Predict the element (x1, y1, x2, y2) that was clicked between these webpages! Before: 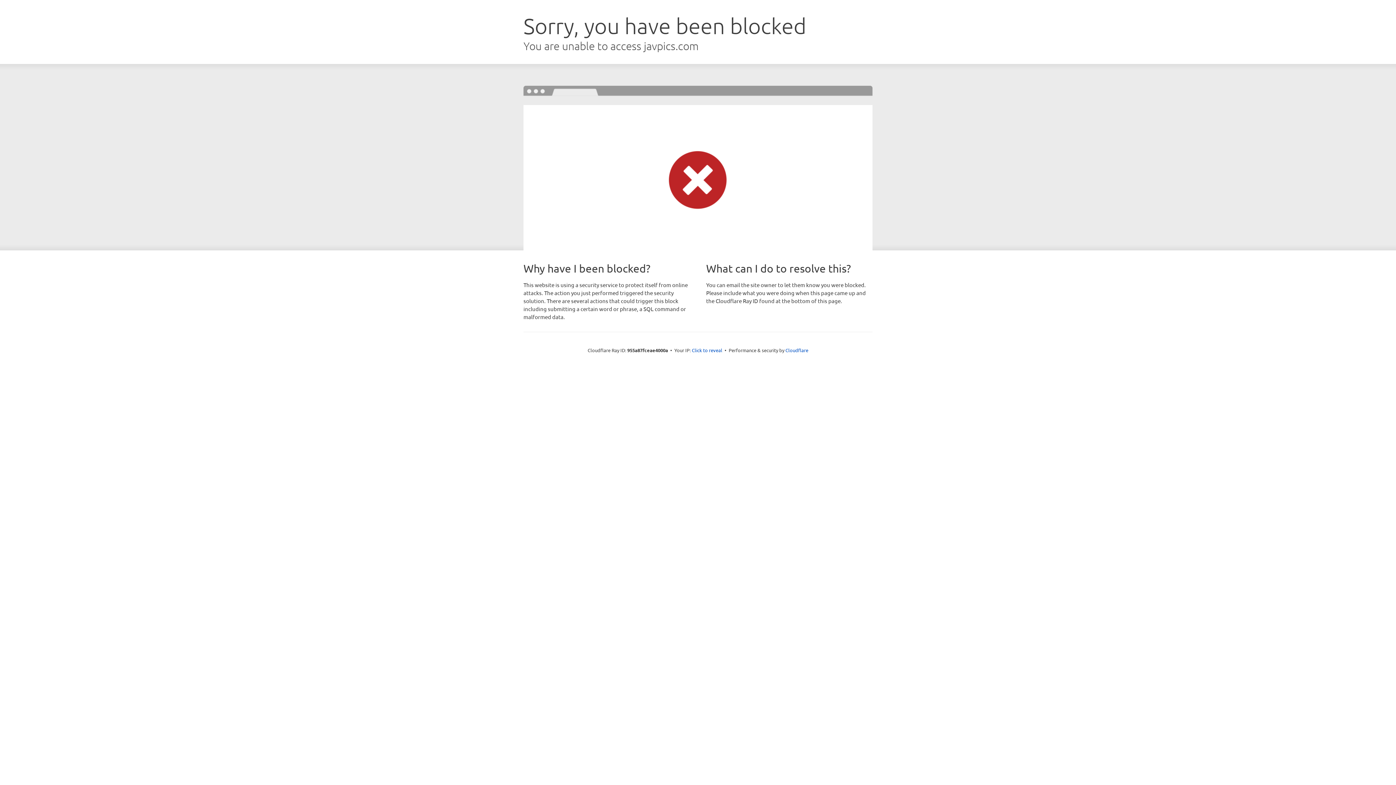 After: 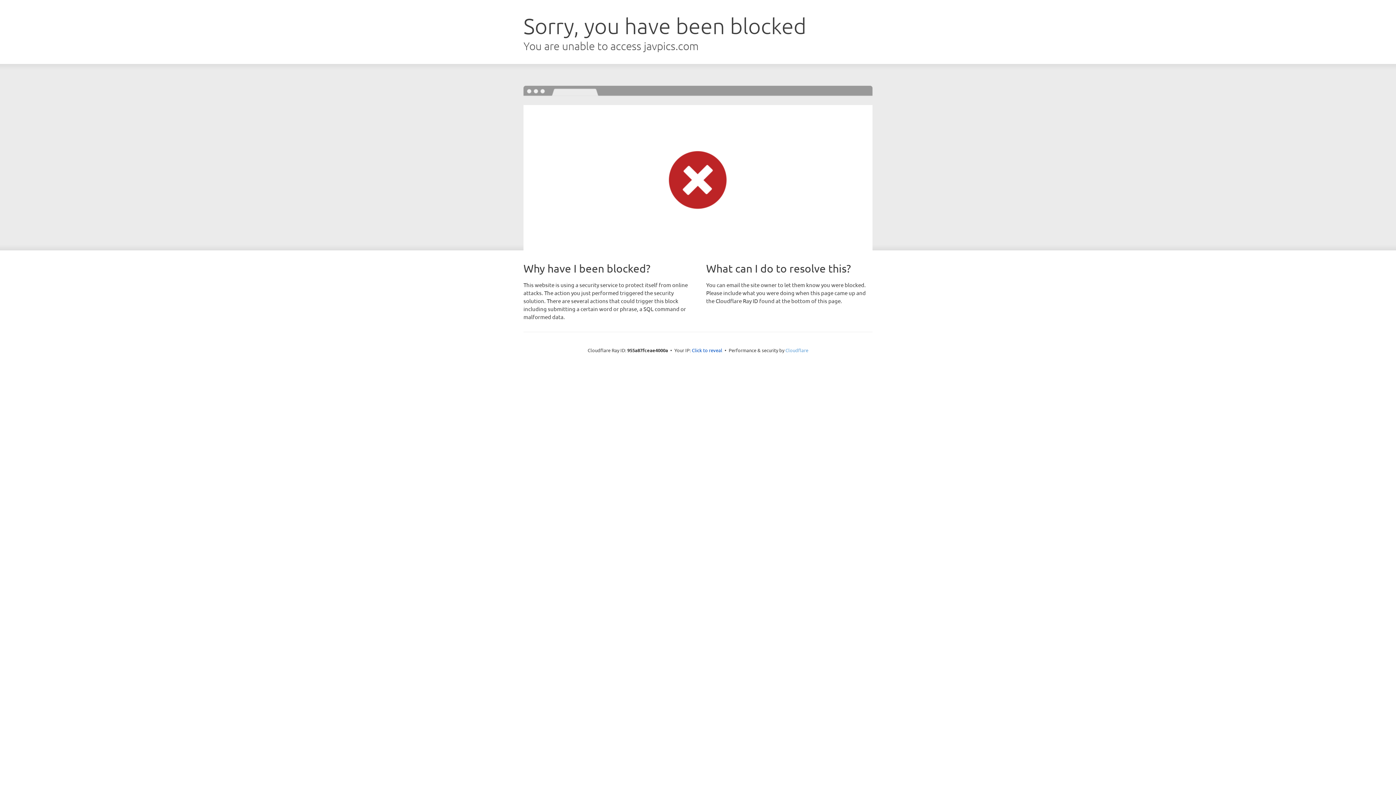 Action: bbox: (785, 347, 808, 353) label: Cloudflare